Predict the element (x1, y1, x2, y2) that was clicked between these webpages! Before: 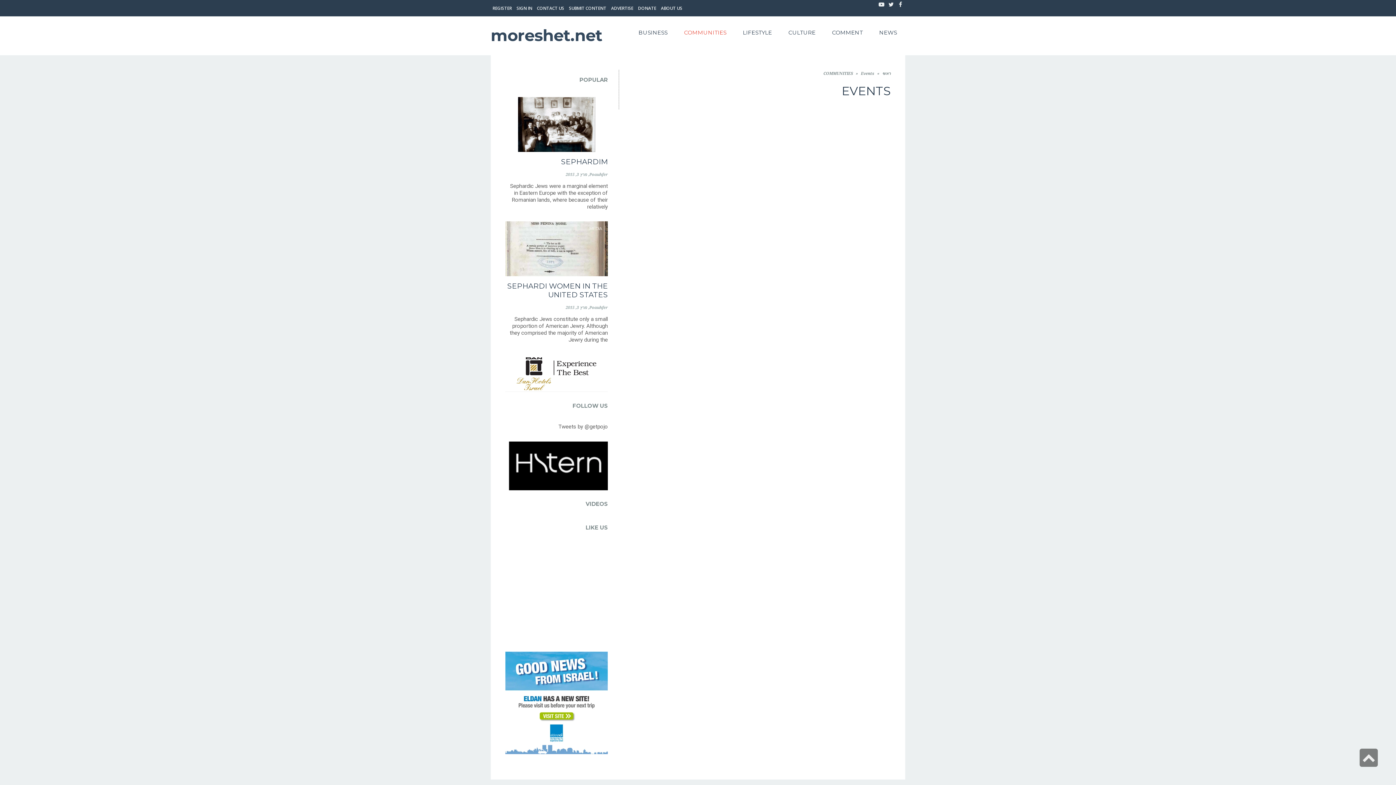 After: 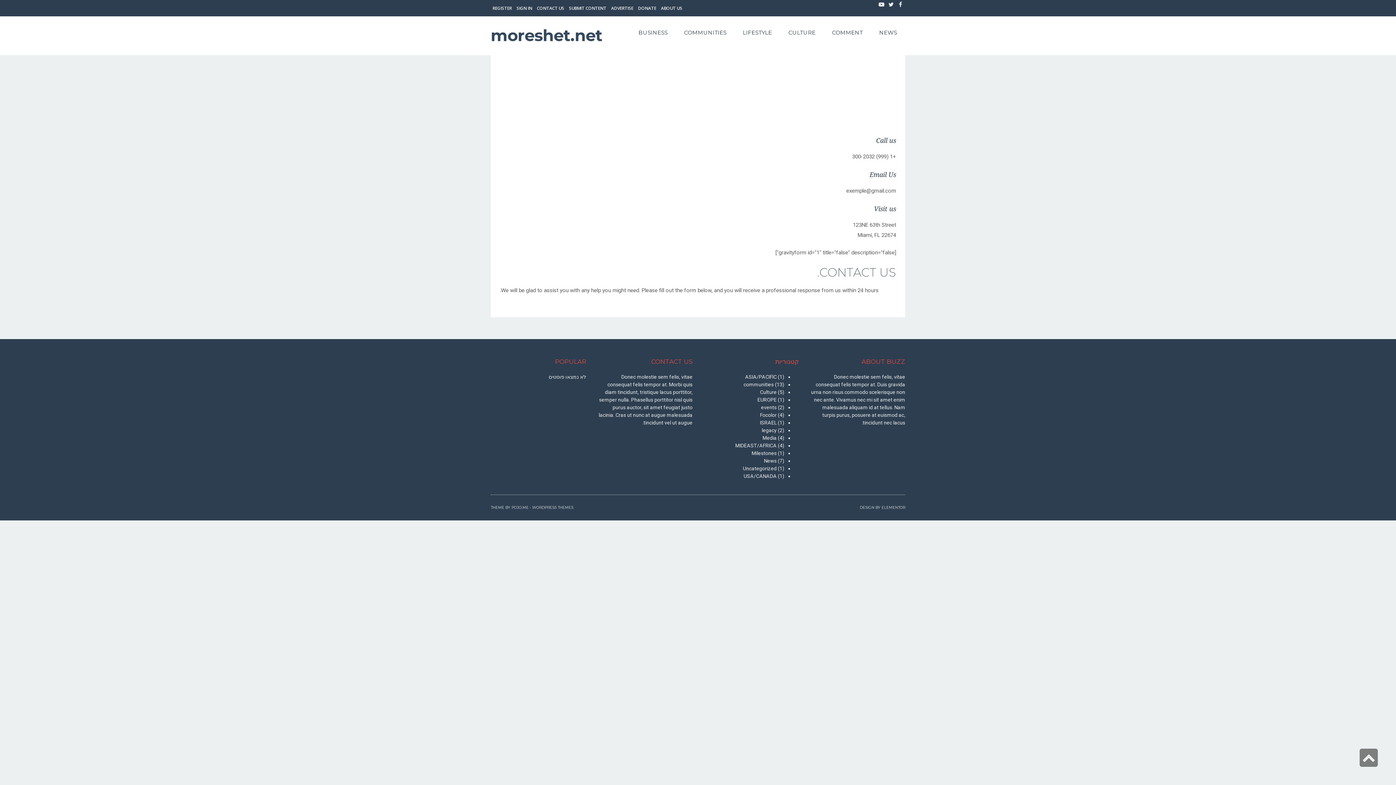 Action: label: CONTACT US bbox: (535, 5, 566, 11)